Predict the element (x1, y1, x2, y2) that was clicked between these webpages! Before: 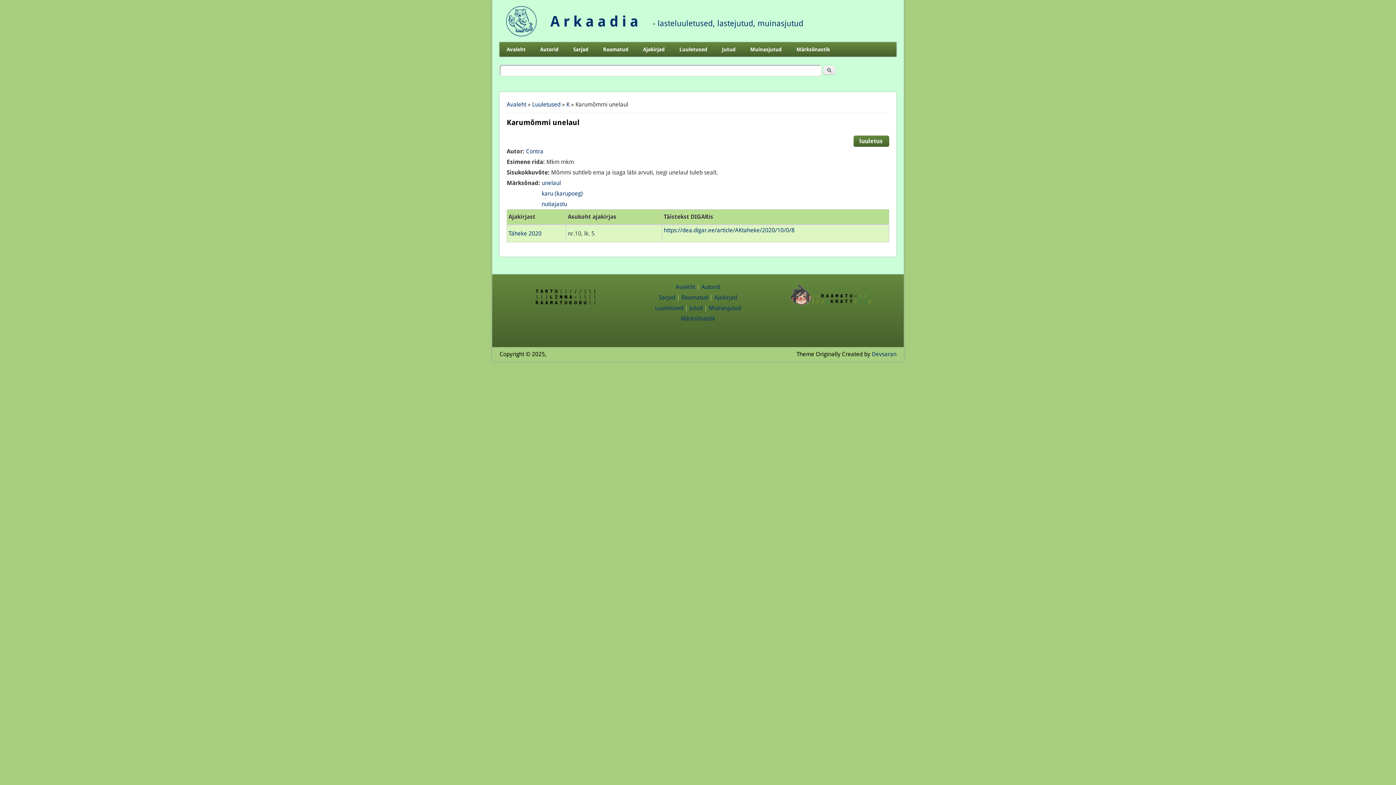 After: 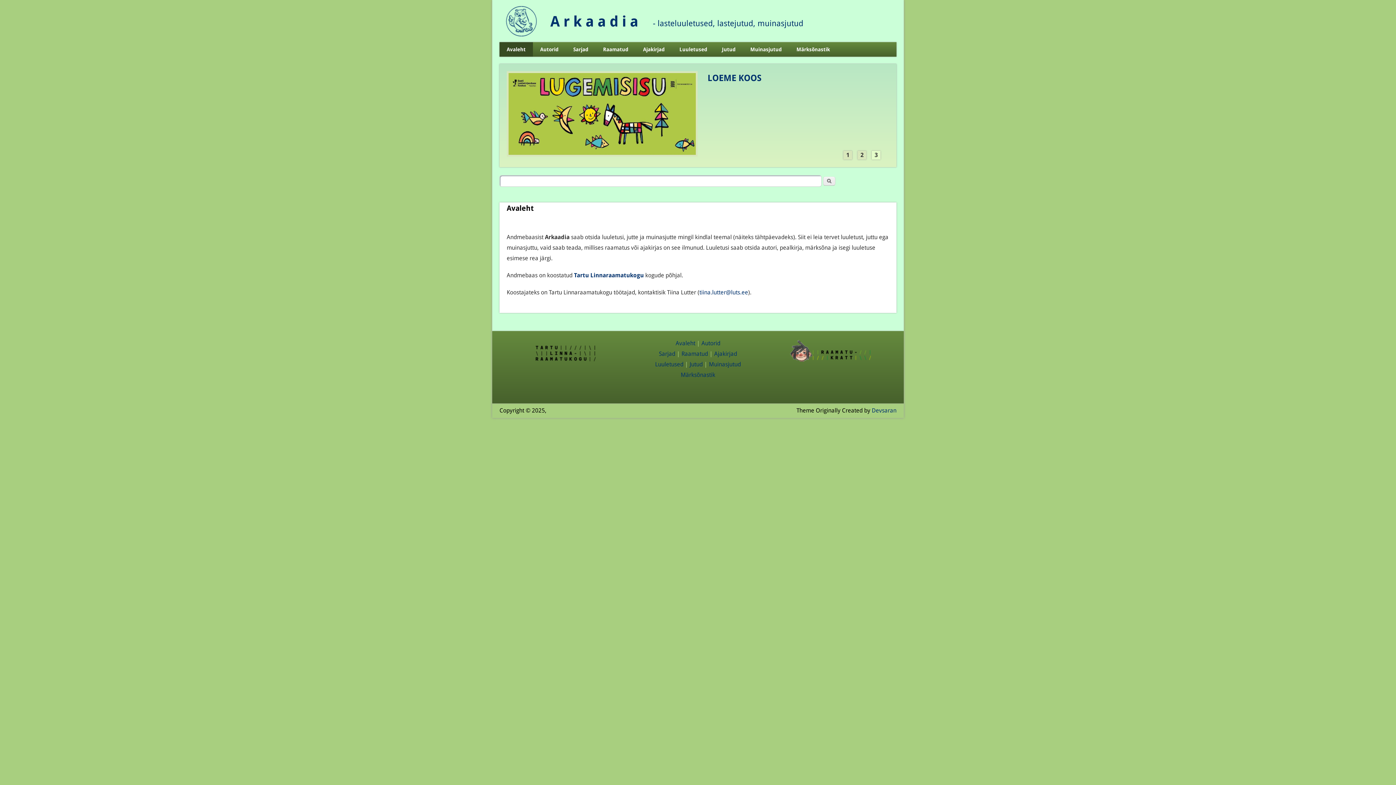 Action: bbox: (499, 42, 533, 56) label: Avaleht